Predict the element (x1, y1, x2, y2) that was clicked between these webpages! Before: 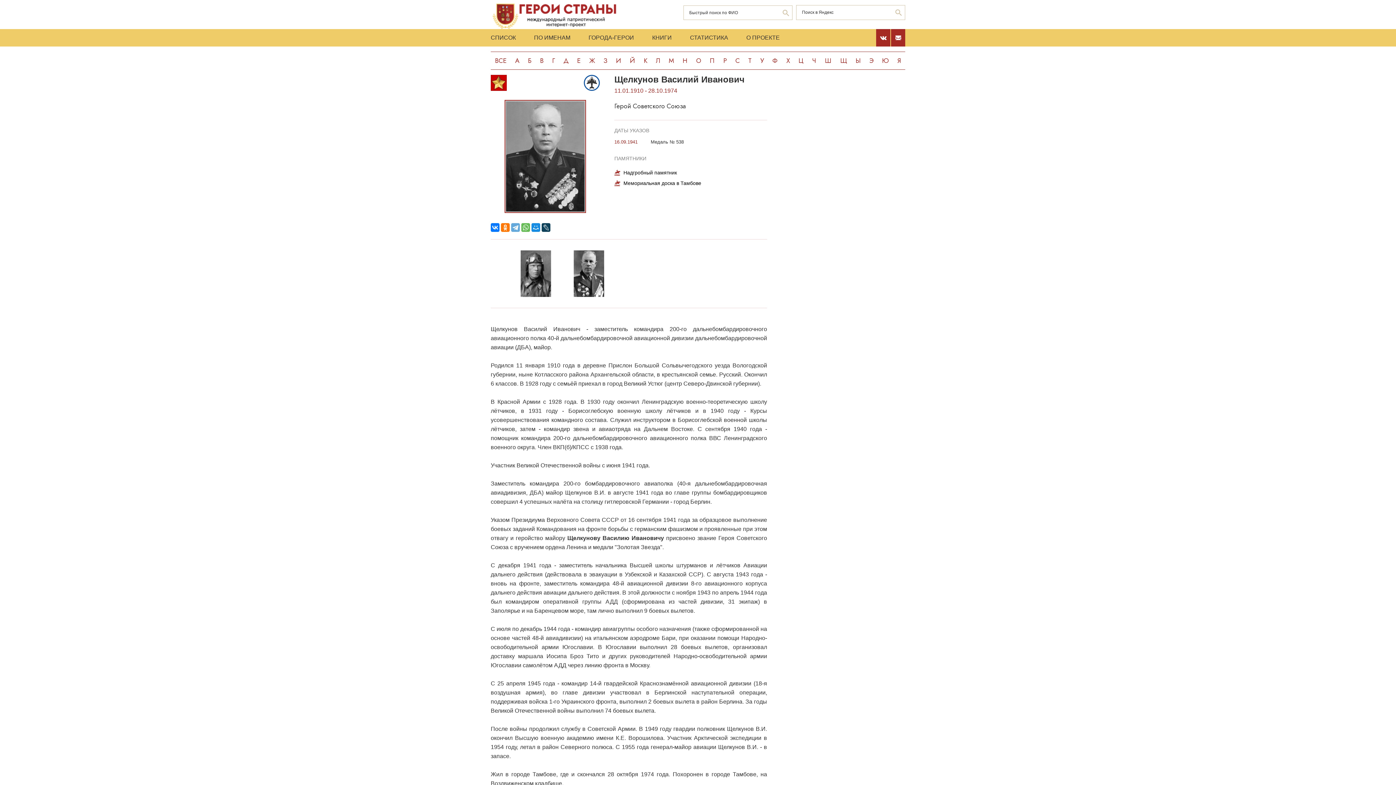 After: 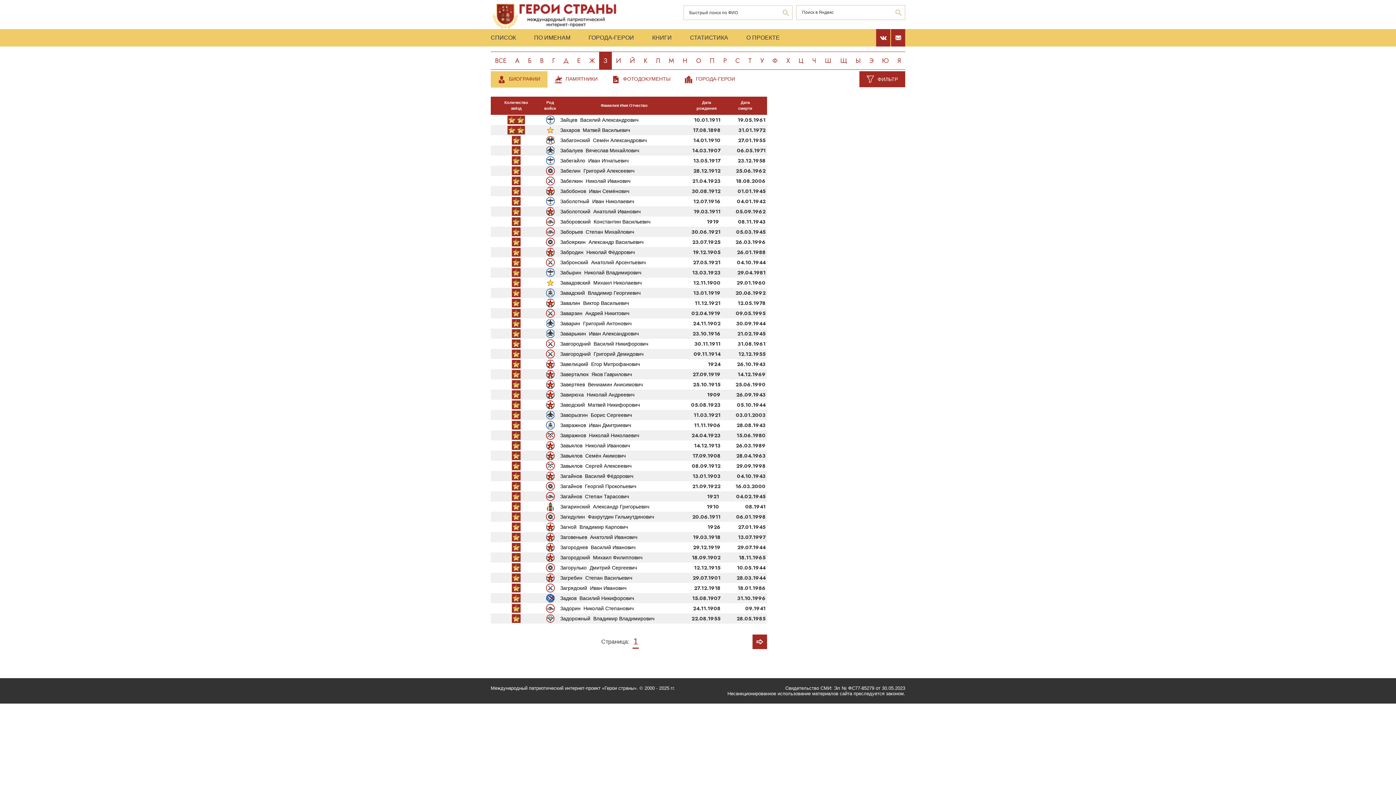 Action: bbox: (599, 51, 611, 69) label: З